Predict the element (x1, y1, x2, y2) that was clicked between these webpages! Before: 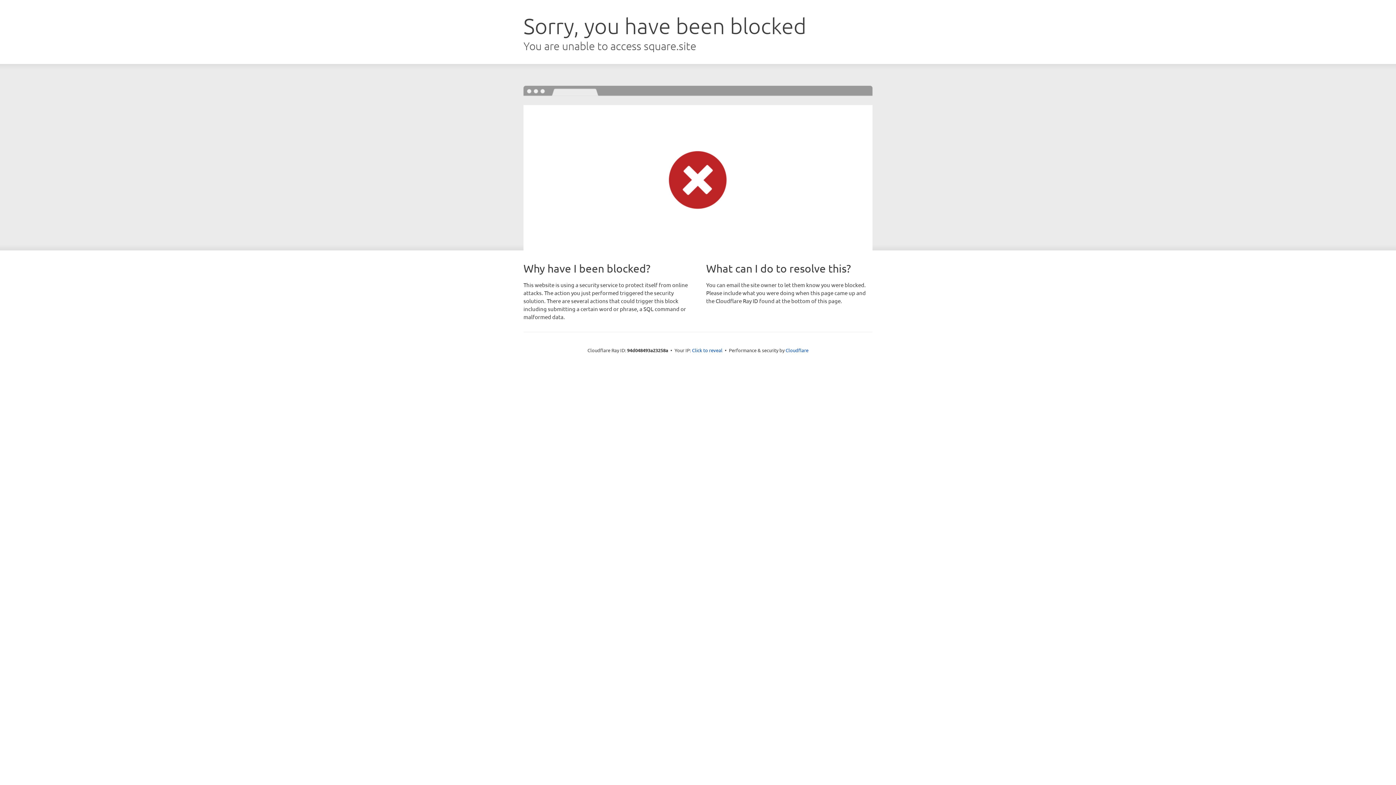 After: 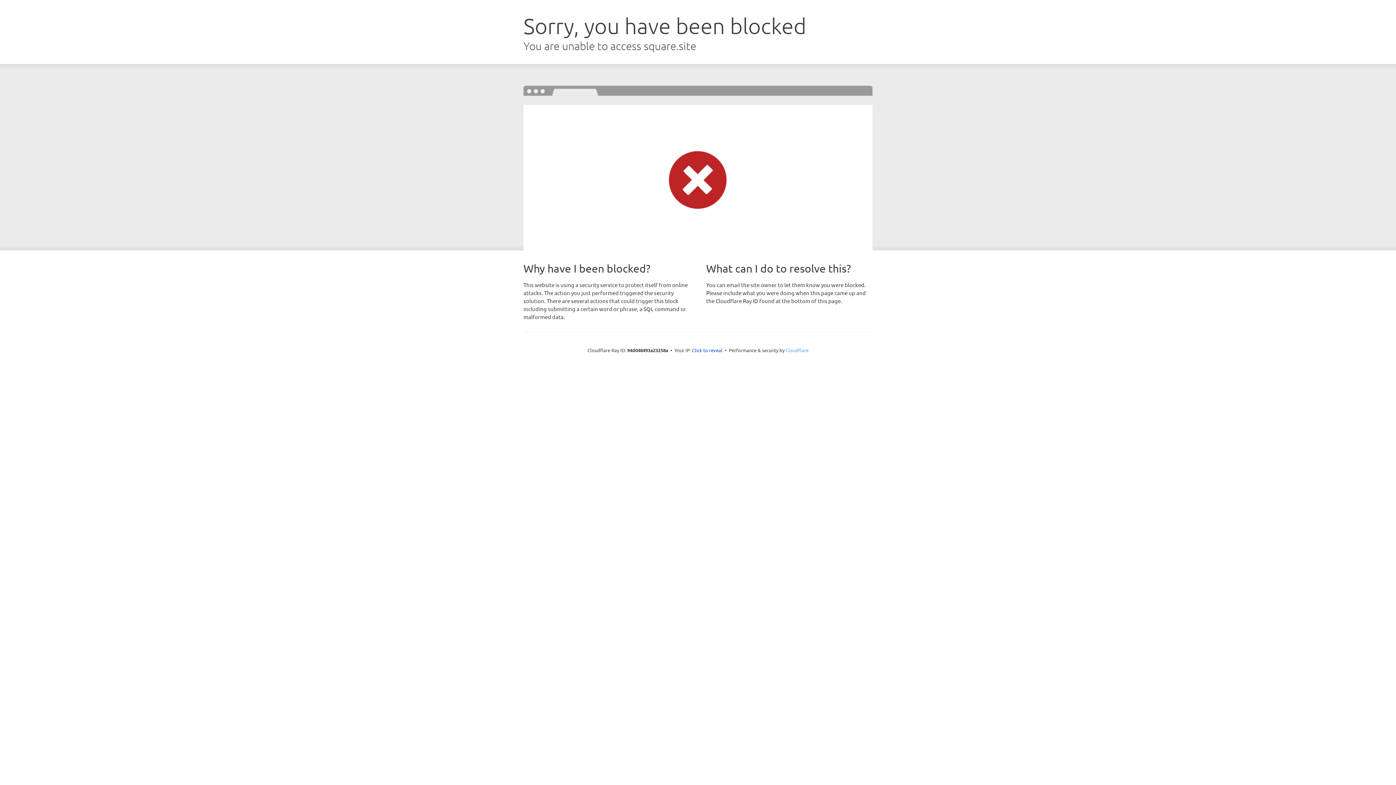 Action: bbox: (785, 347, 808, 353) label: Cloudflare